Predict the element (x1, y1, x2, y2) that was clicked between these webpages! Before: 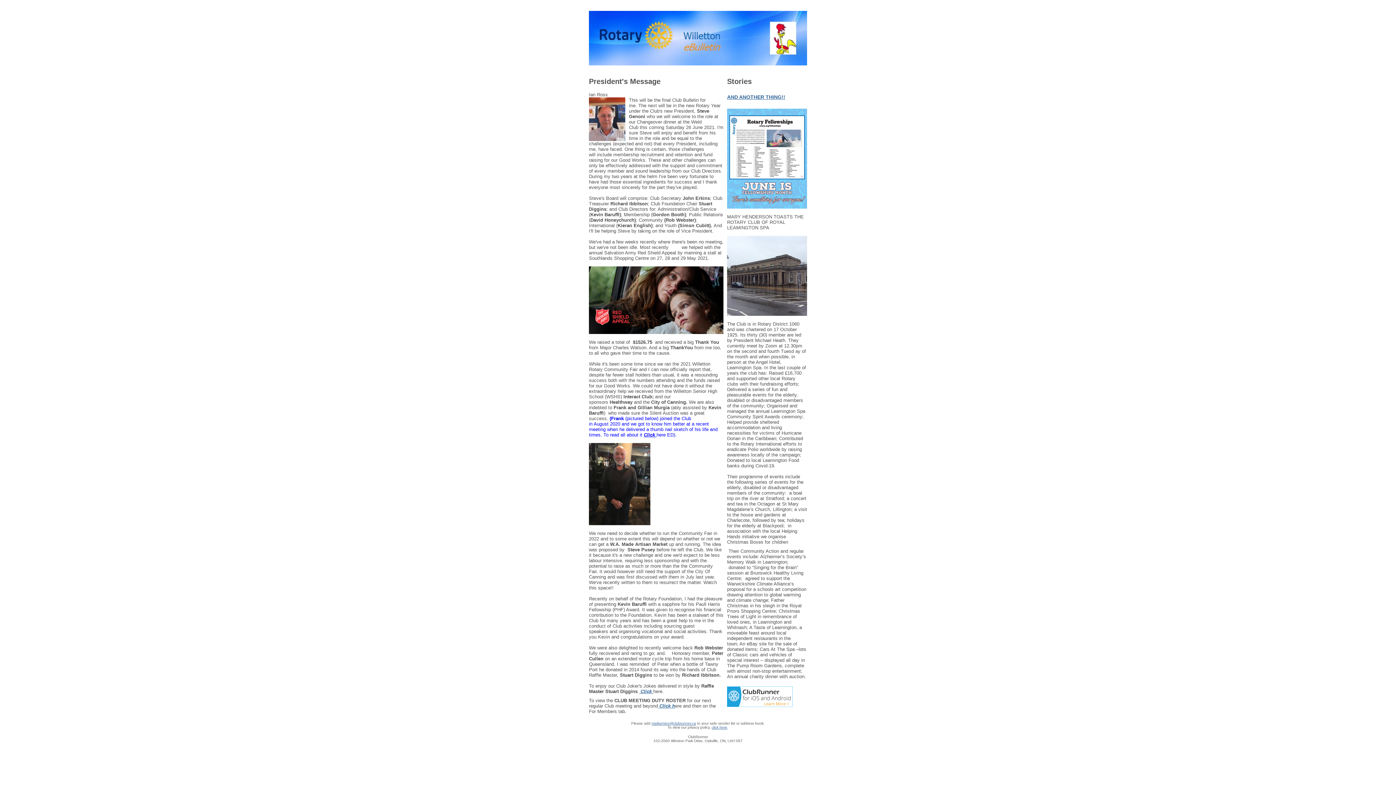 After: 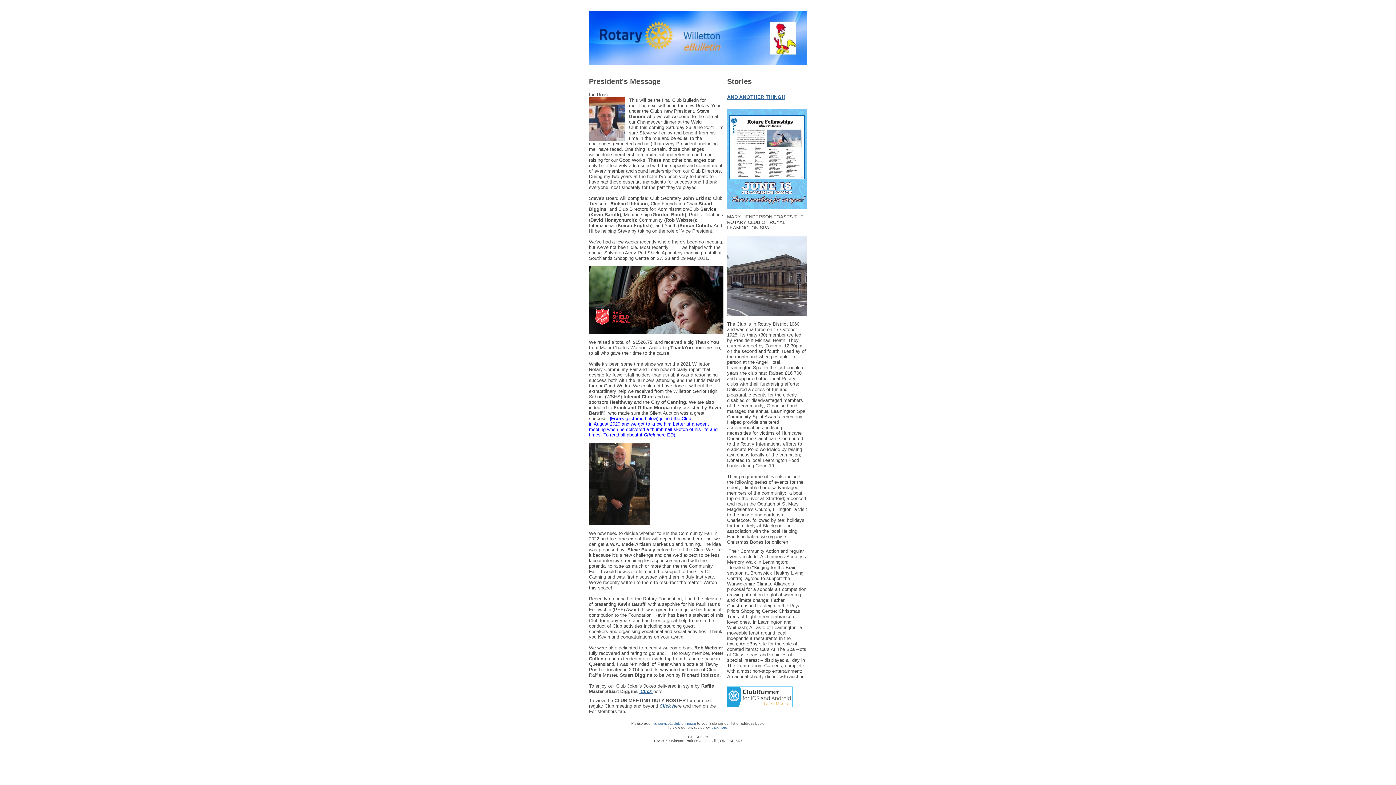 Action: bbox: (658, 703, 659, 709) label:  